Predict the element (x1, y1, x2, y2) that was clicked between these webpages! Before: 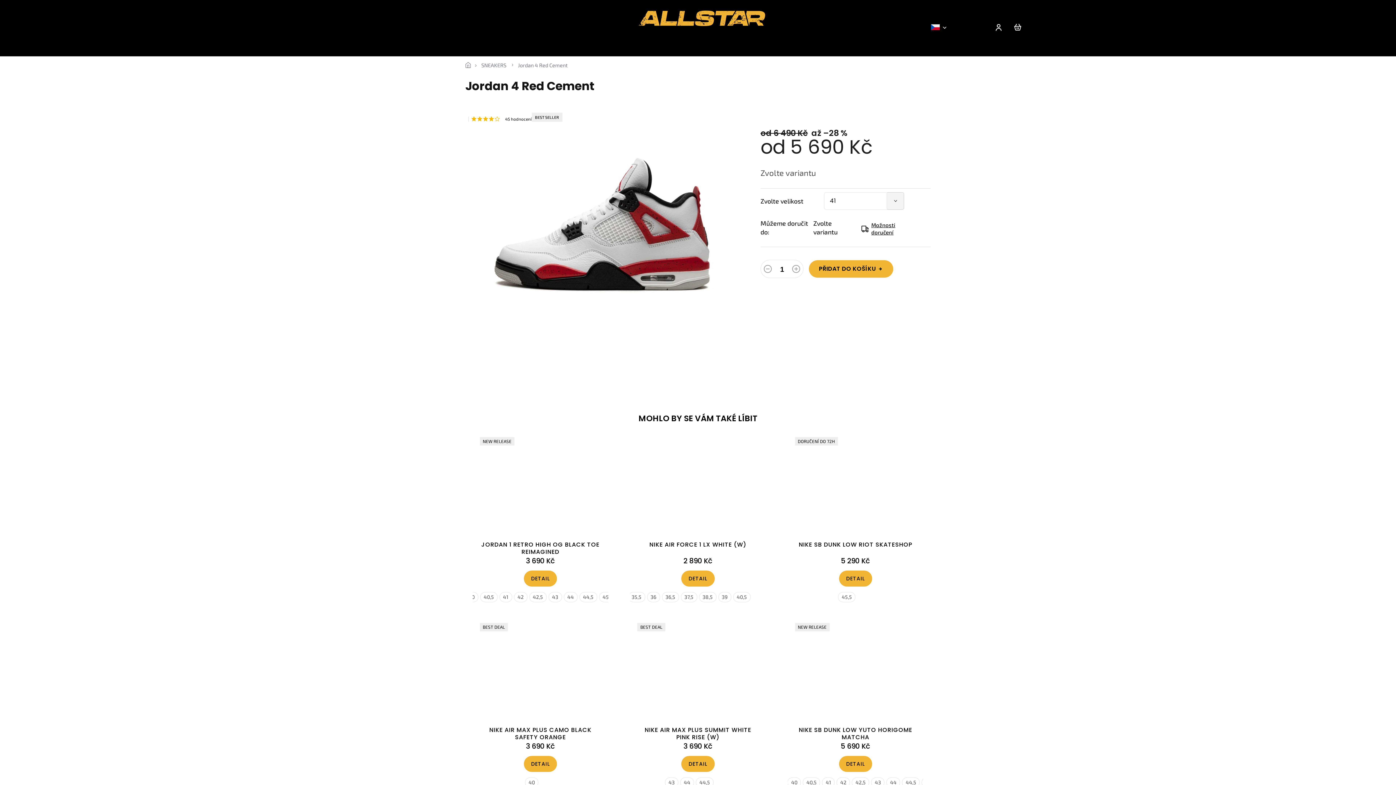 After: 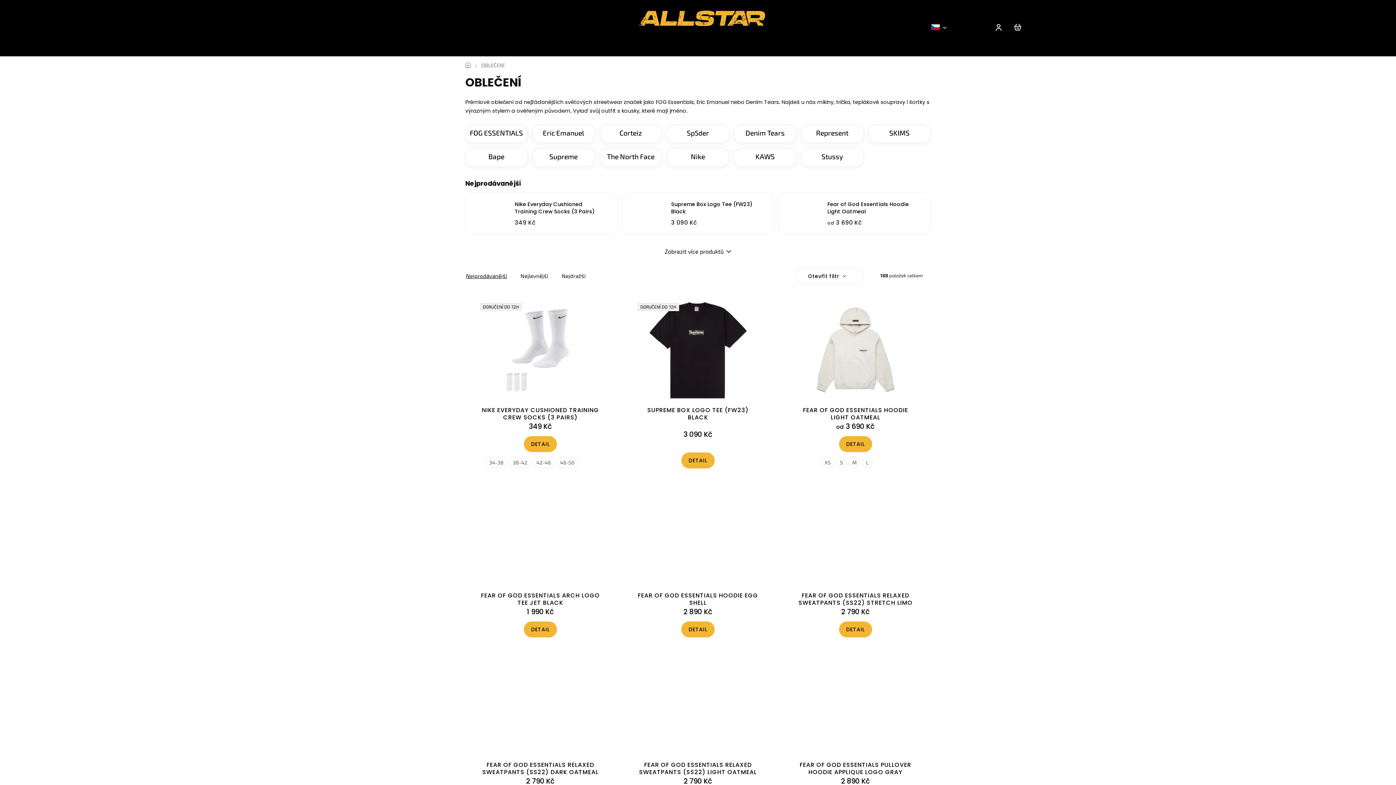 Action: bbox: (508, 33, 544, 49) label: OBLEČENÍ